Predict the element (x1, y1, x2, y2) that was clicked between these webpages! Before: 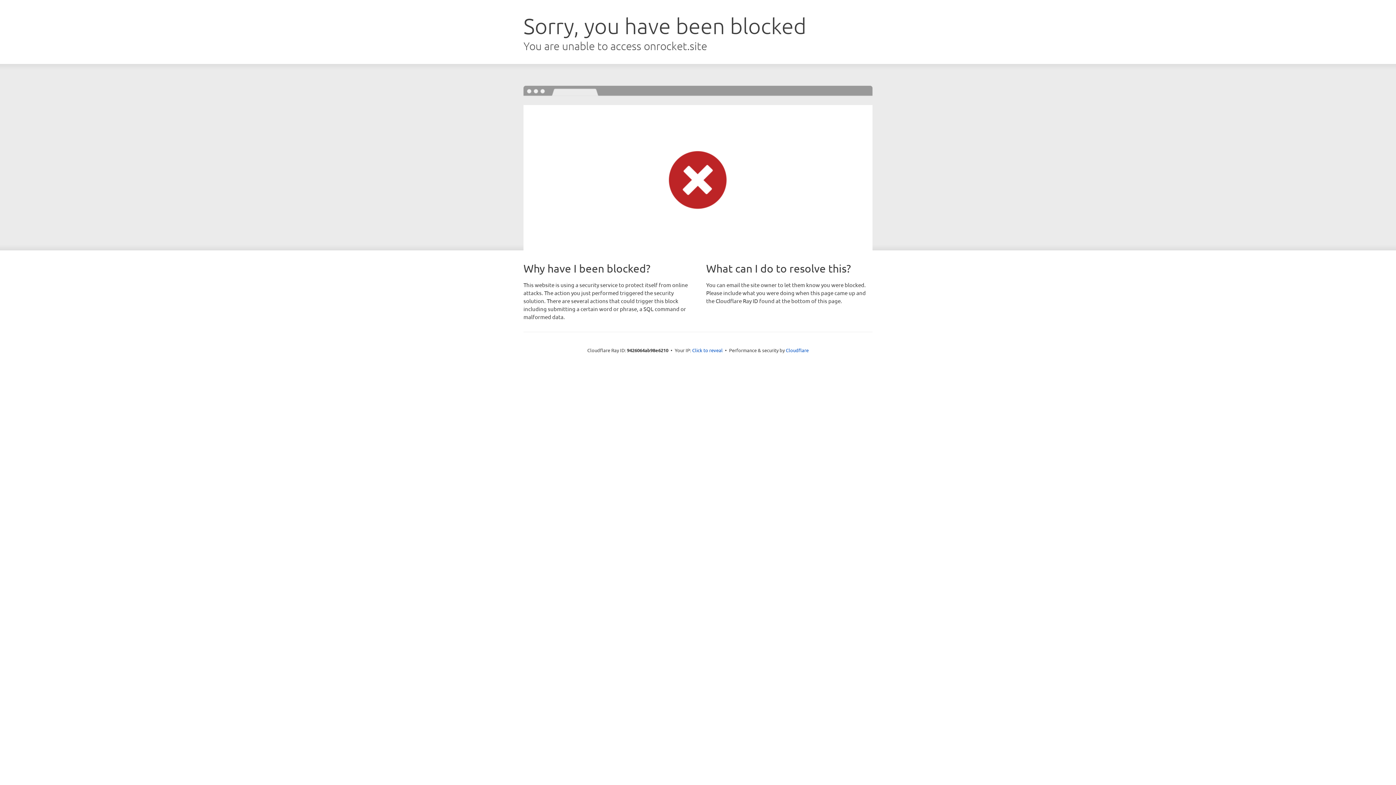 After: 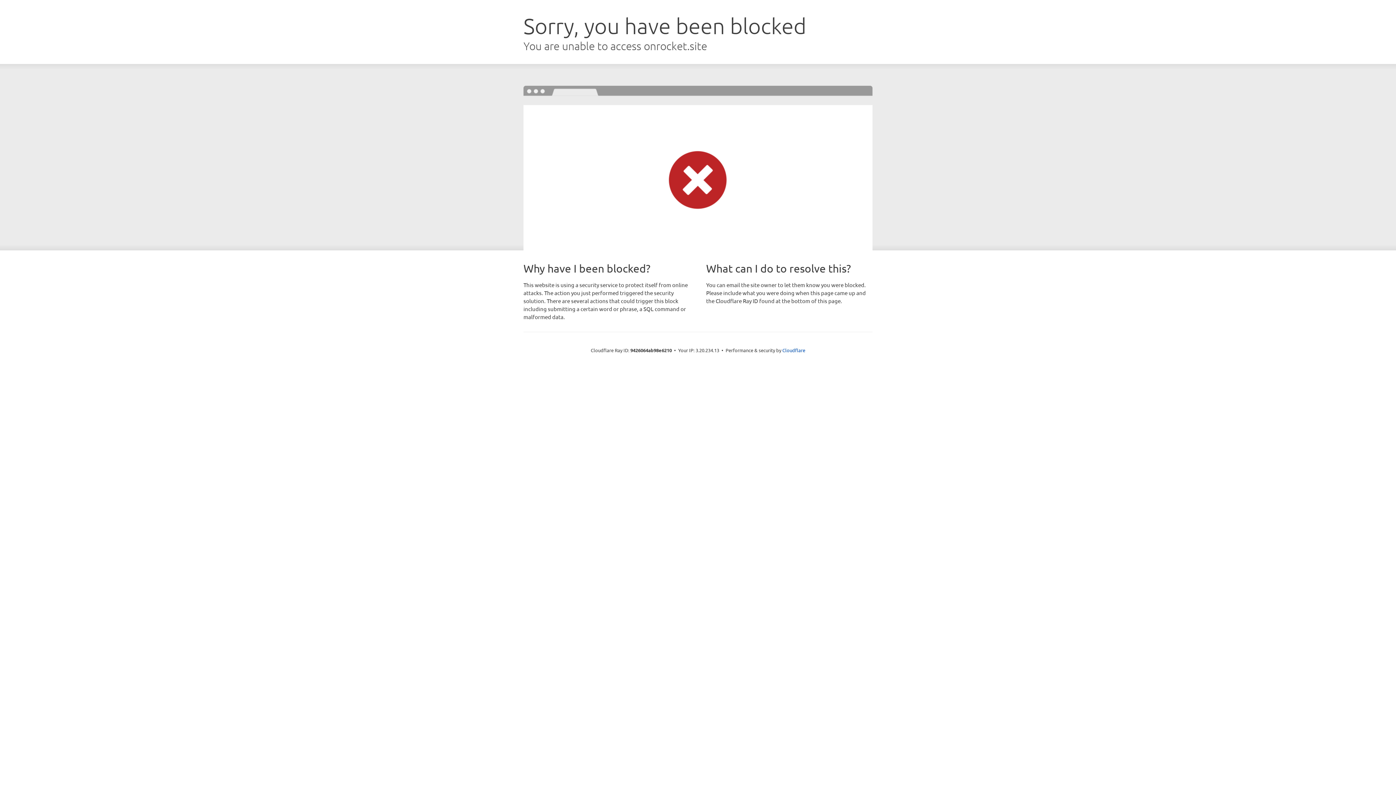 Action: label: Click to reveal bbox: (692, 346, 722, 353)